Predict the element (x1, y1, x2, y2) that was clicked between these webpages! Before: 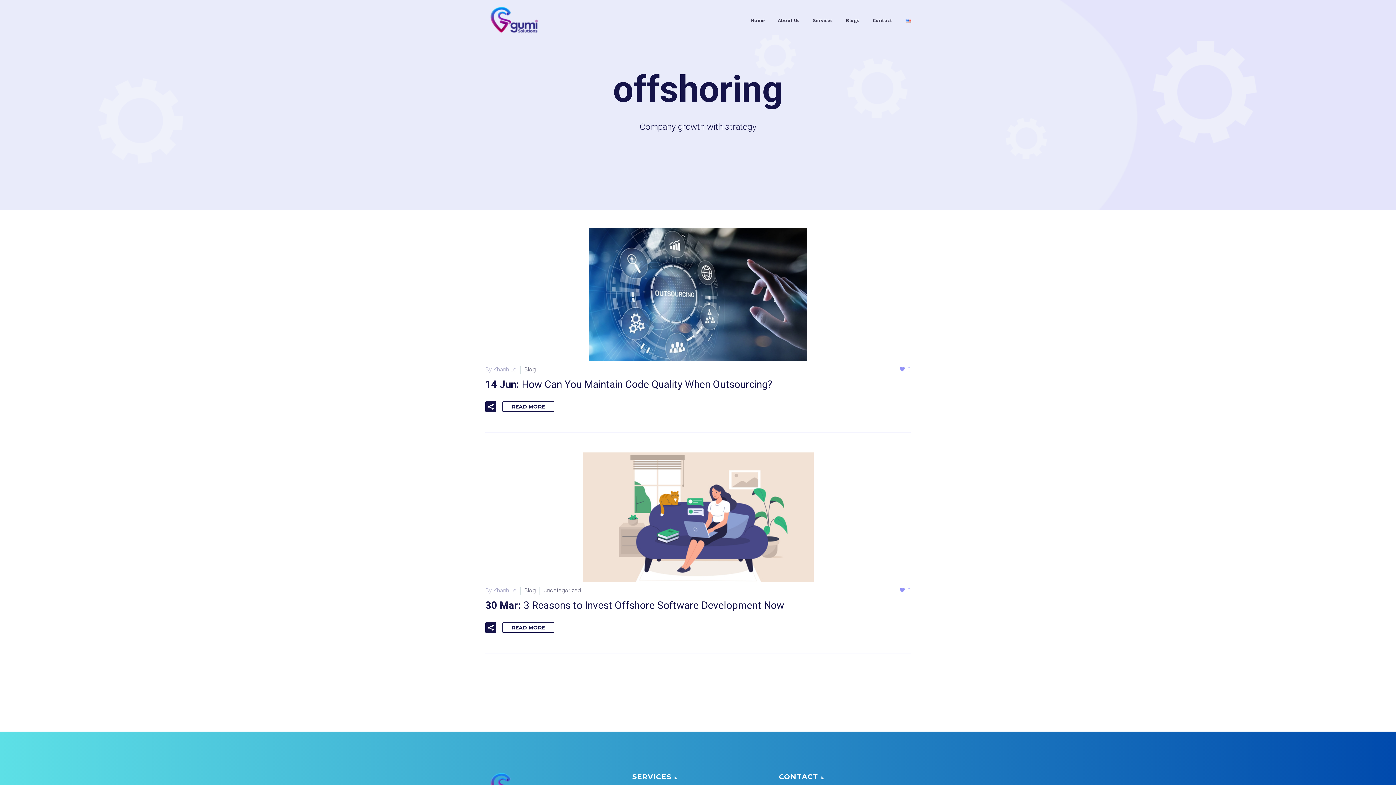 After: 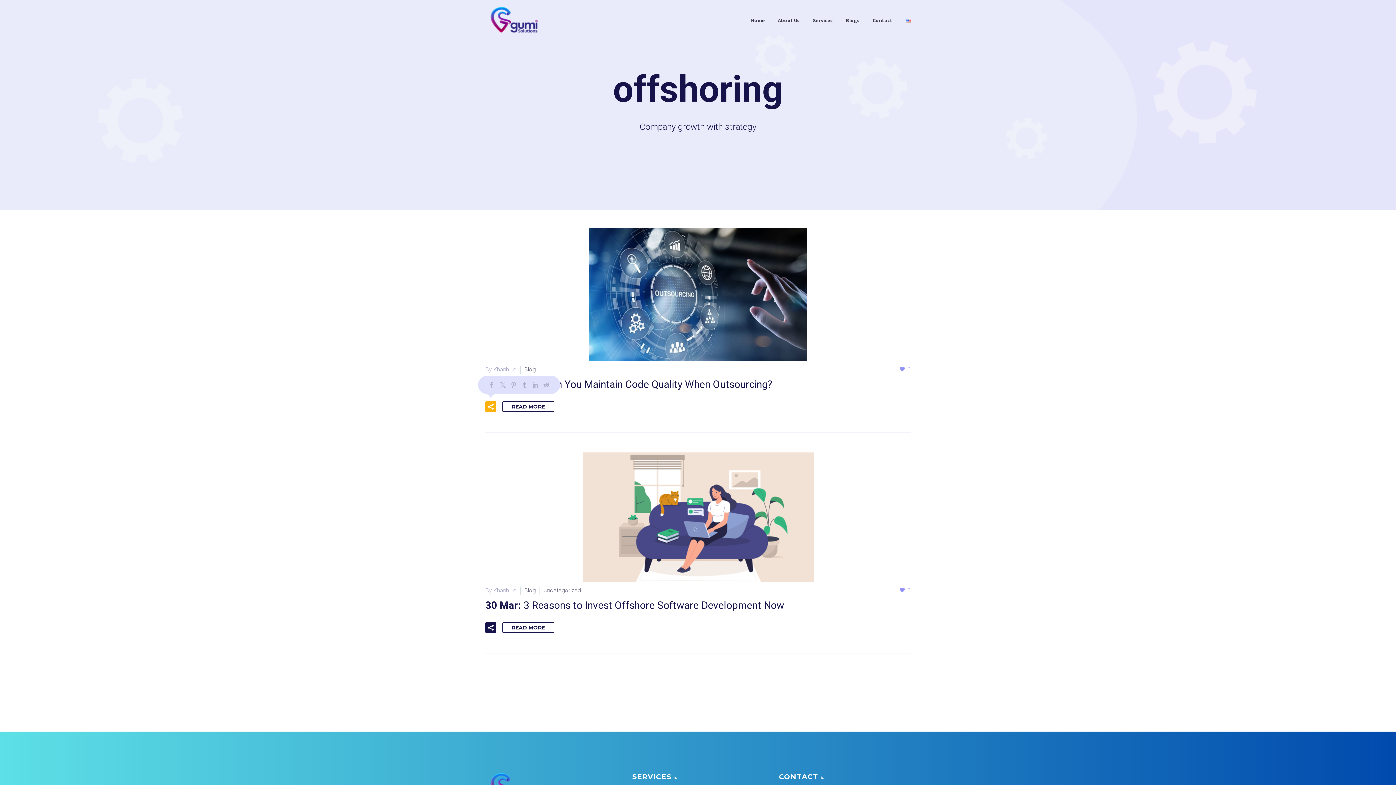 Action: bbox: (485, 401, 496, 412)